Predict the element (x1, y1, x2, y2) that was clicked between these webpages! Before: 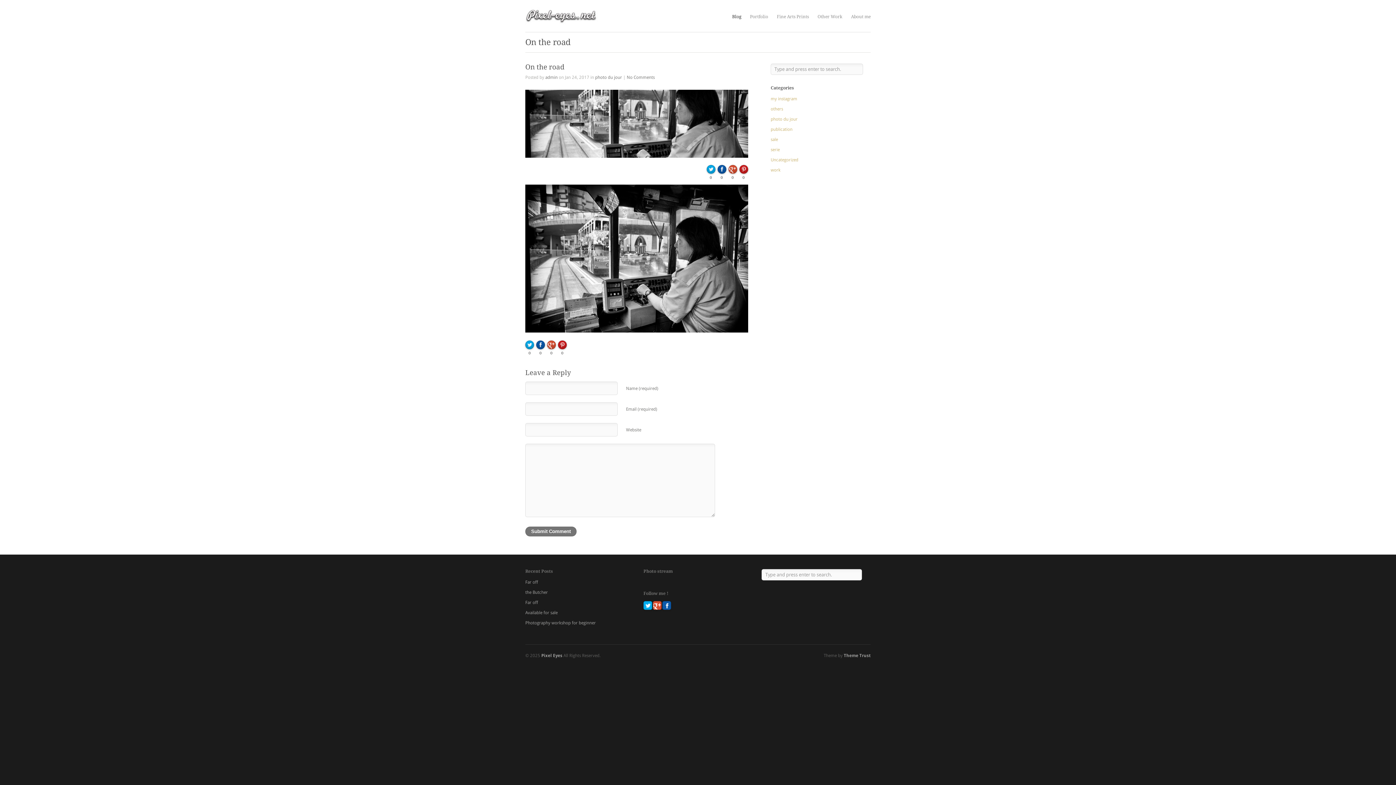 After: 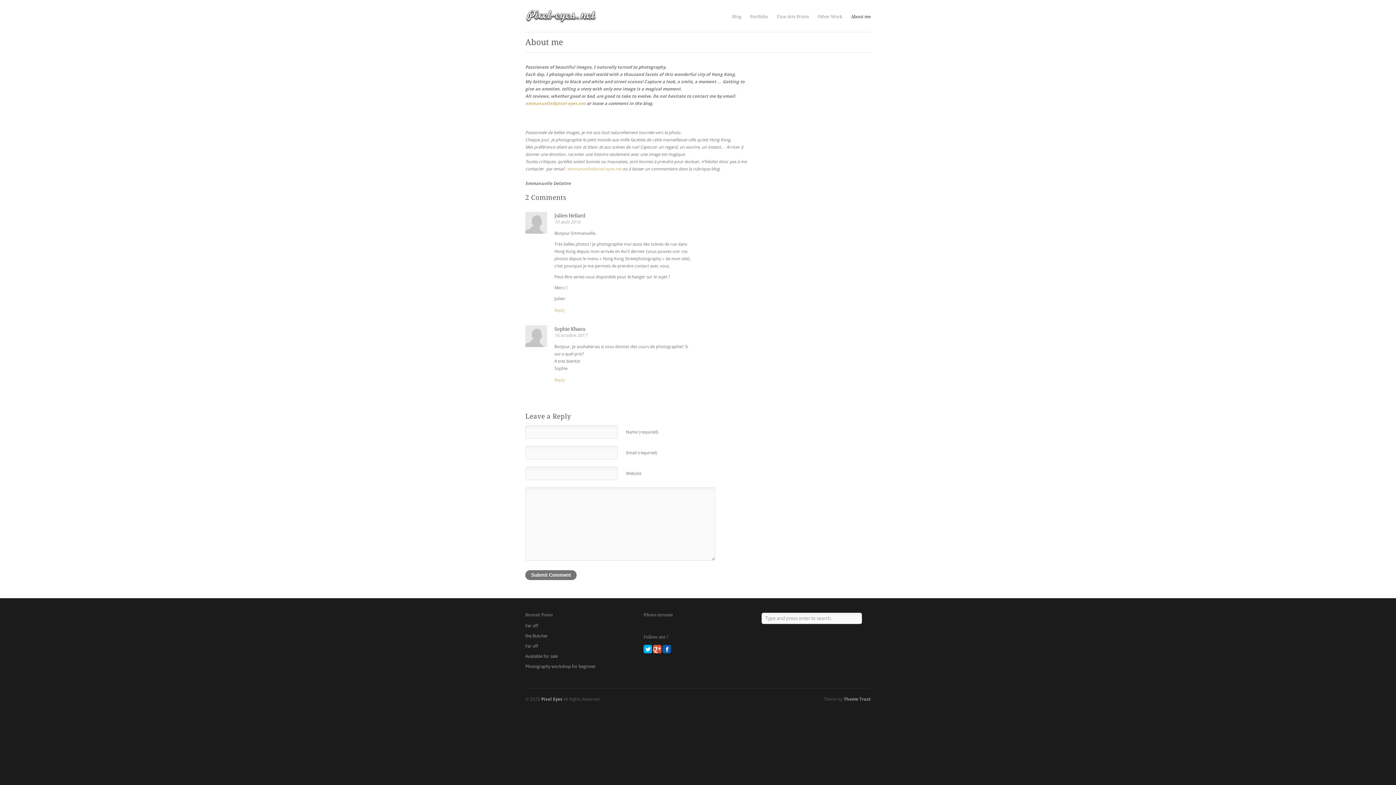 Action: bbox: (851, 12, 870, 21) label: About me